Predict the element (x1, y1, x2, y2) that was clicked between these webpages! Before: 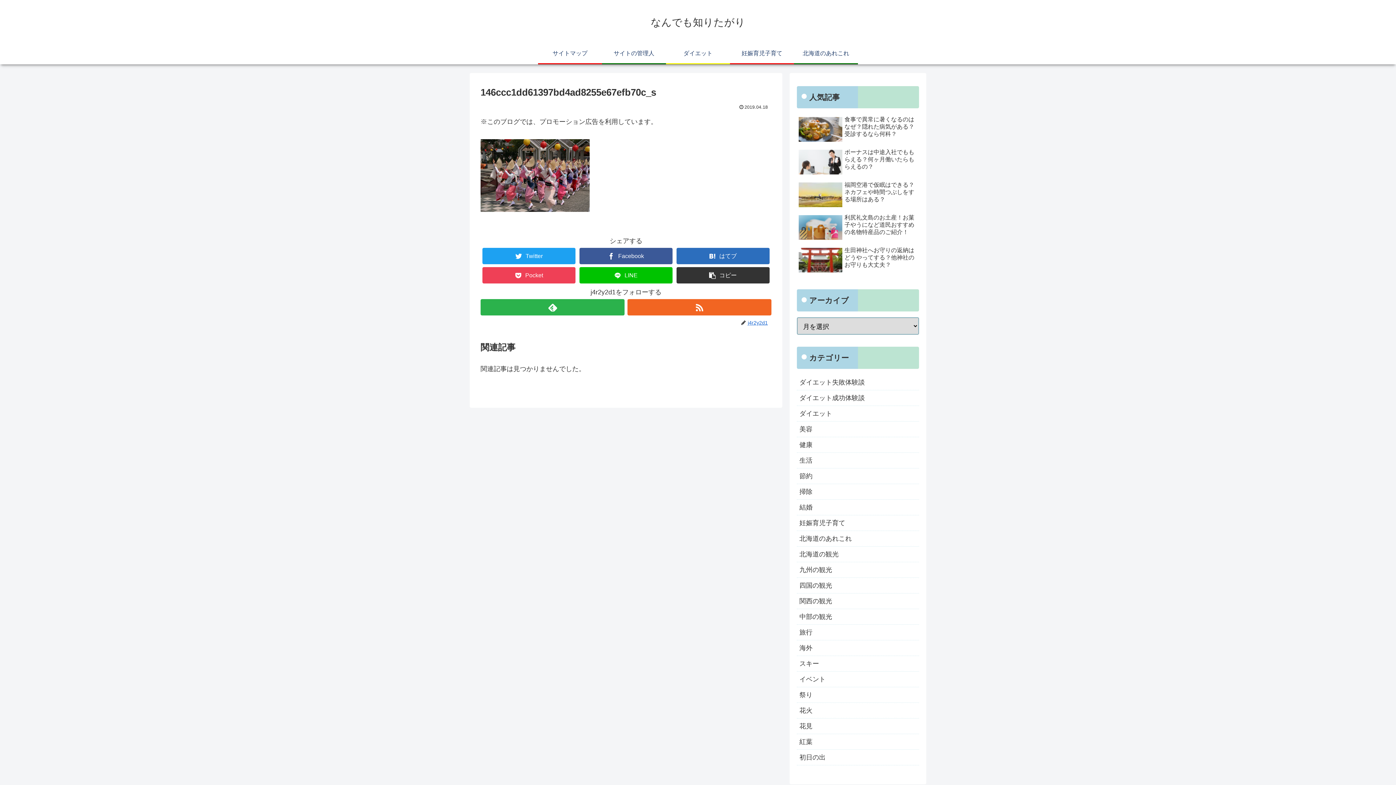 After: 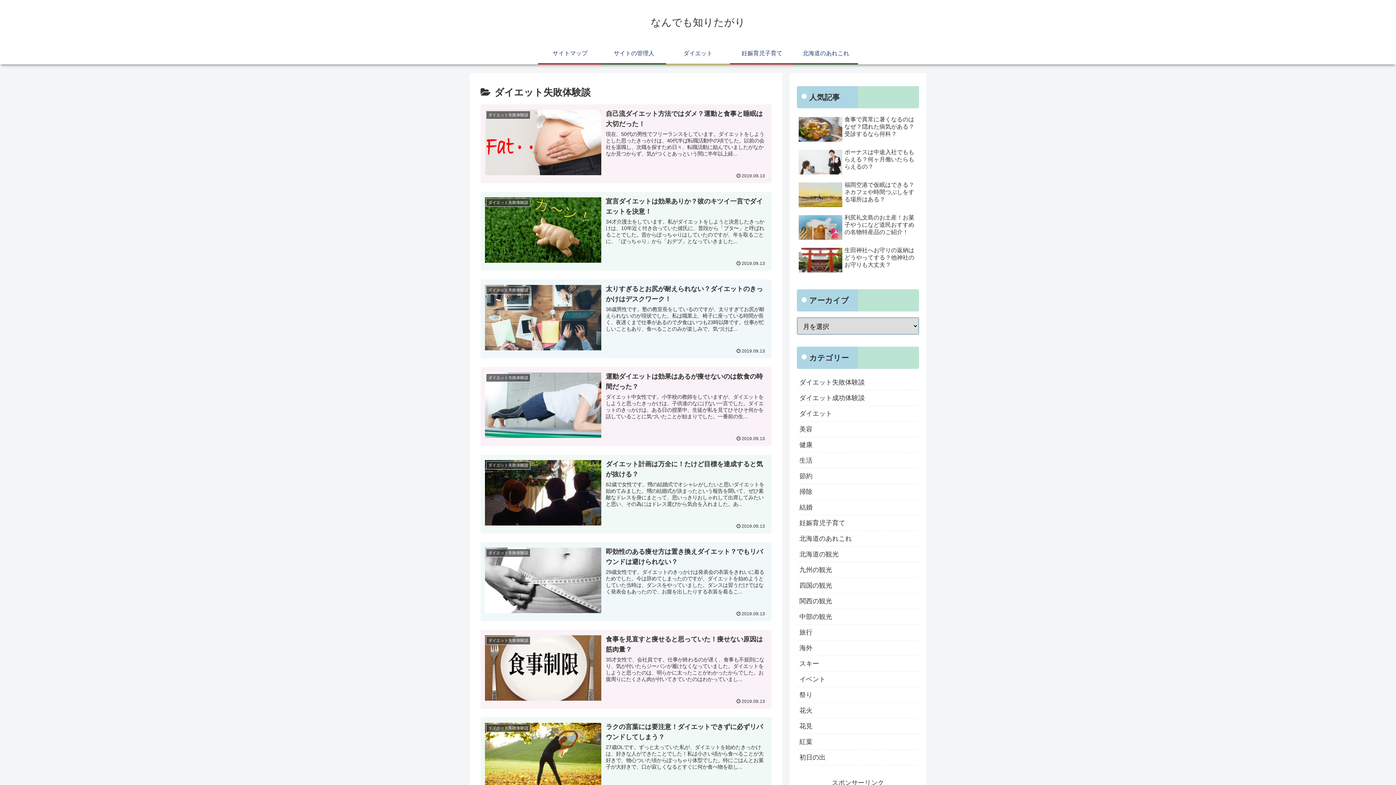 Action: bbox: (797, 374, 919, 390) label: ダイエット失敗体験談